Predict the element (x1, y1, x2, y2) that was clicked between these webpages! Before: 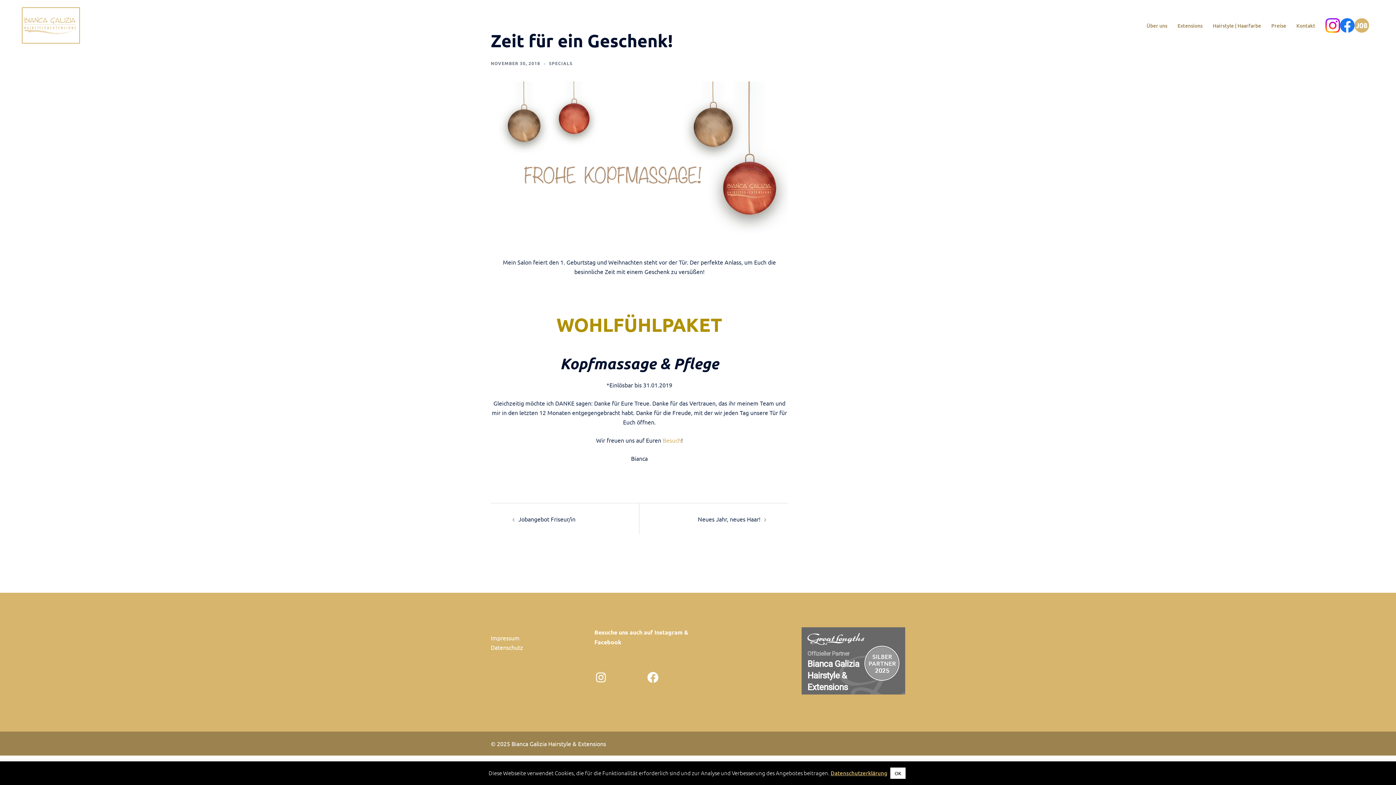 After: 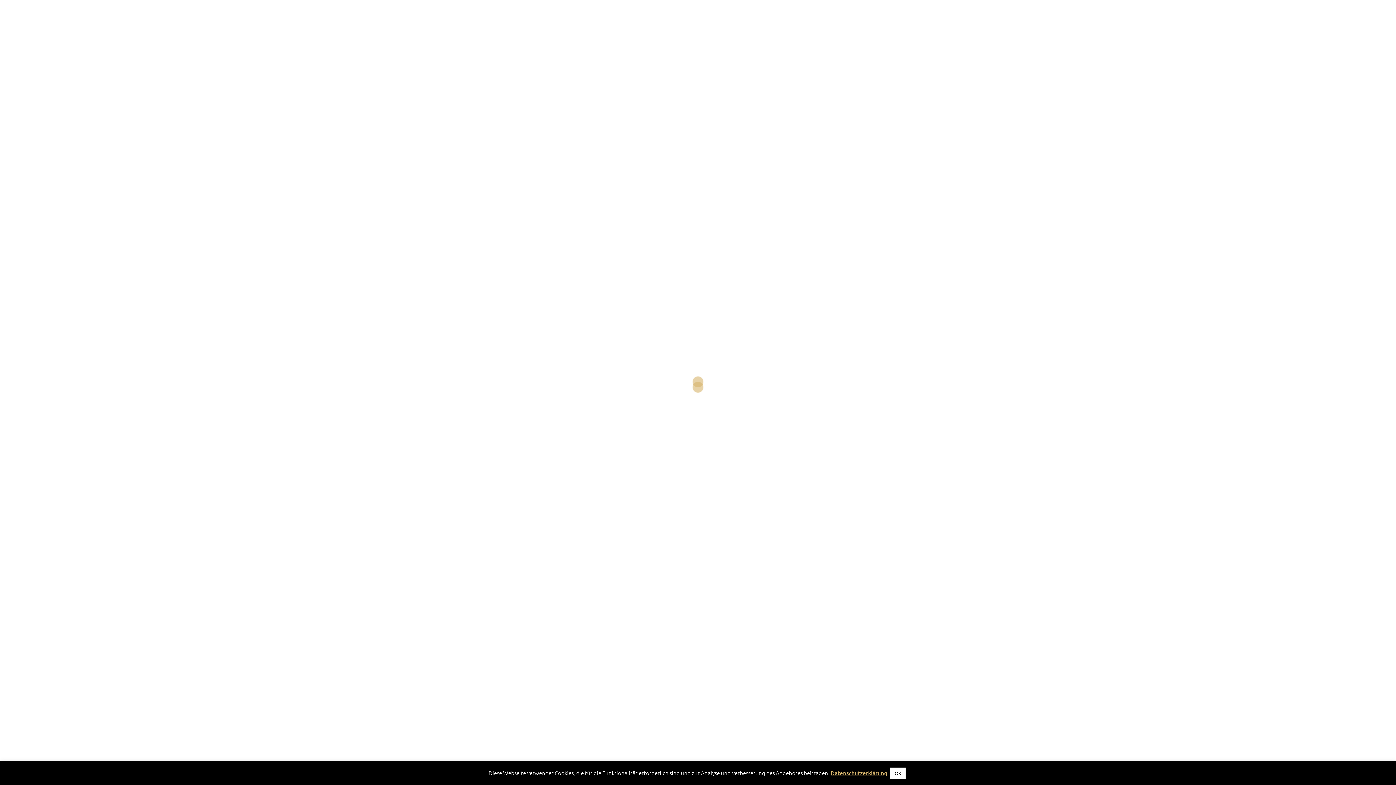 Action: bbox: (1271, 21, 1286, 29) label: Preise